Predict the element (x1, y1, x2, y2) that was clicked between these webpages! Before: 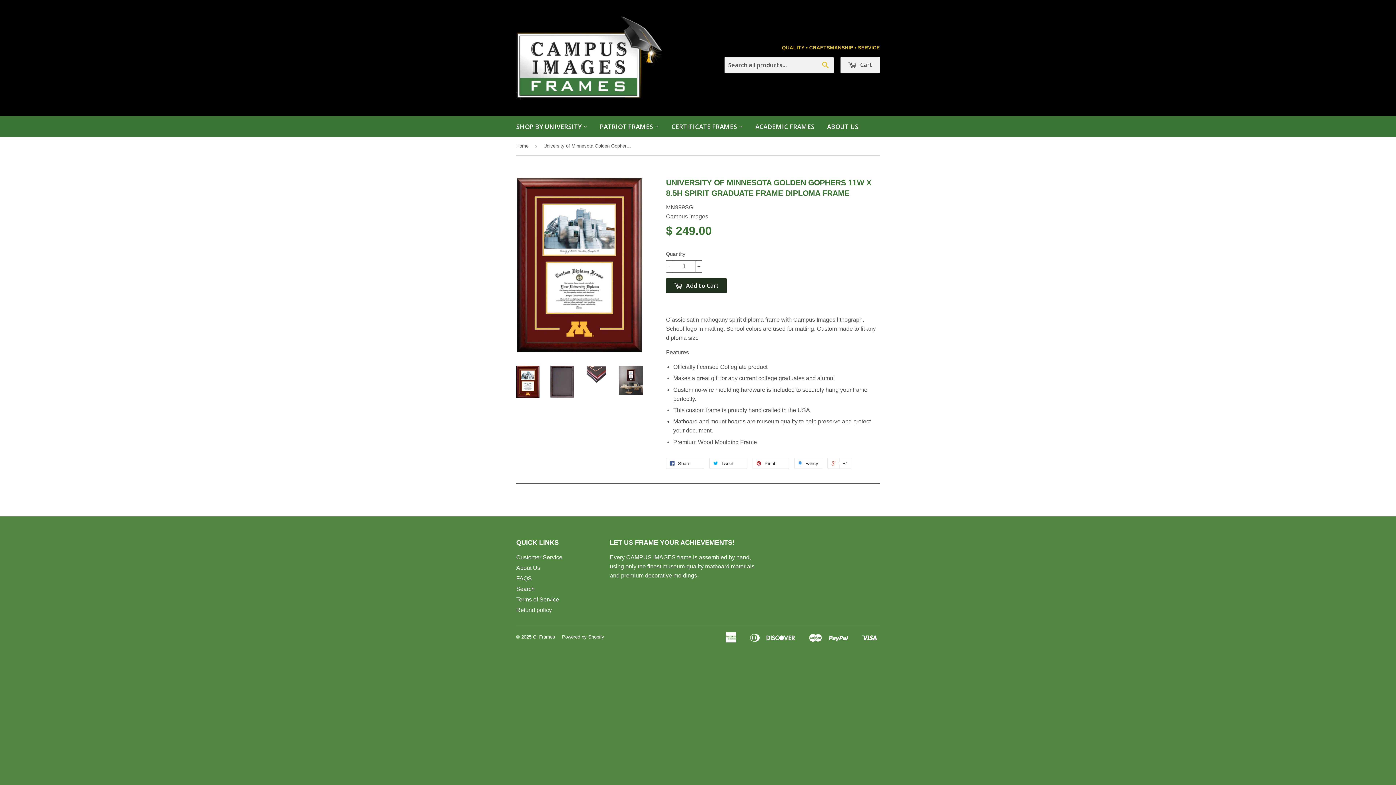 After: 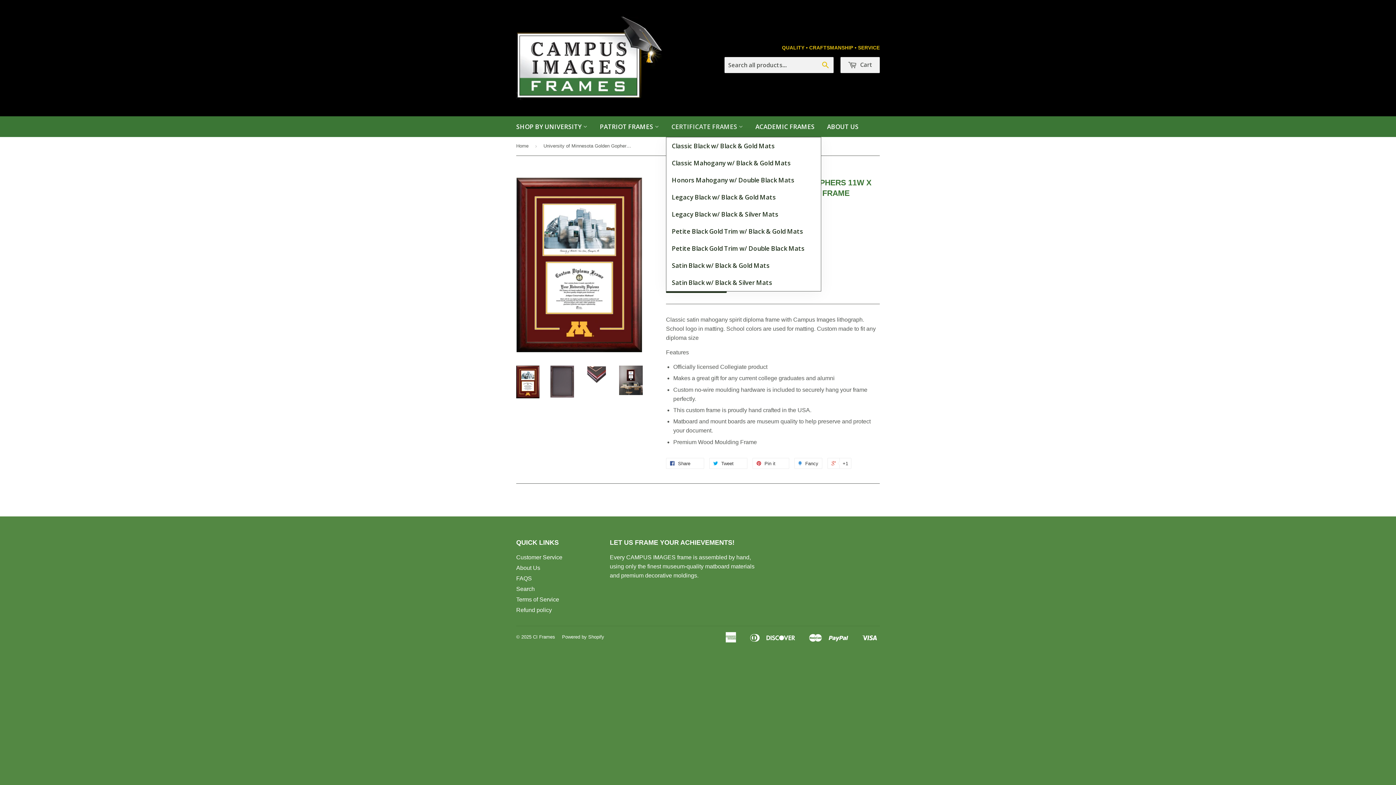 Action: bbox: (666, 116, 748, 137) label: CERTIFICATE FRAMES 